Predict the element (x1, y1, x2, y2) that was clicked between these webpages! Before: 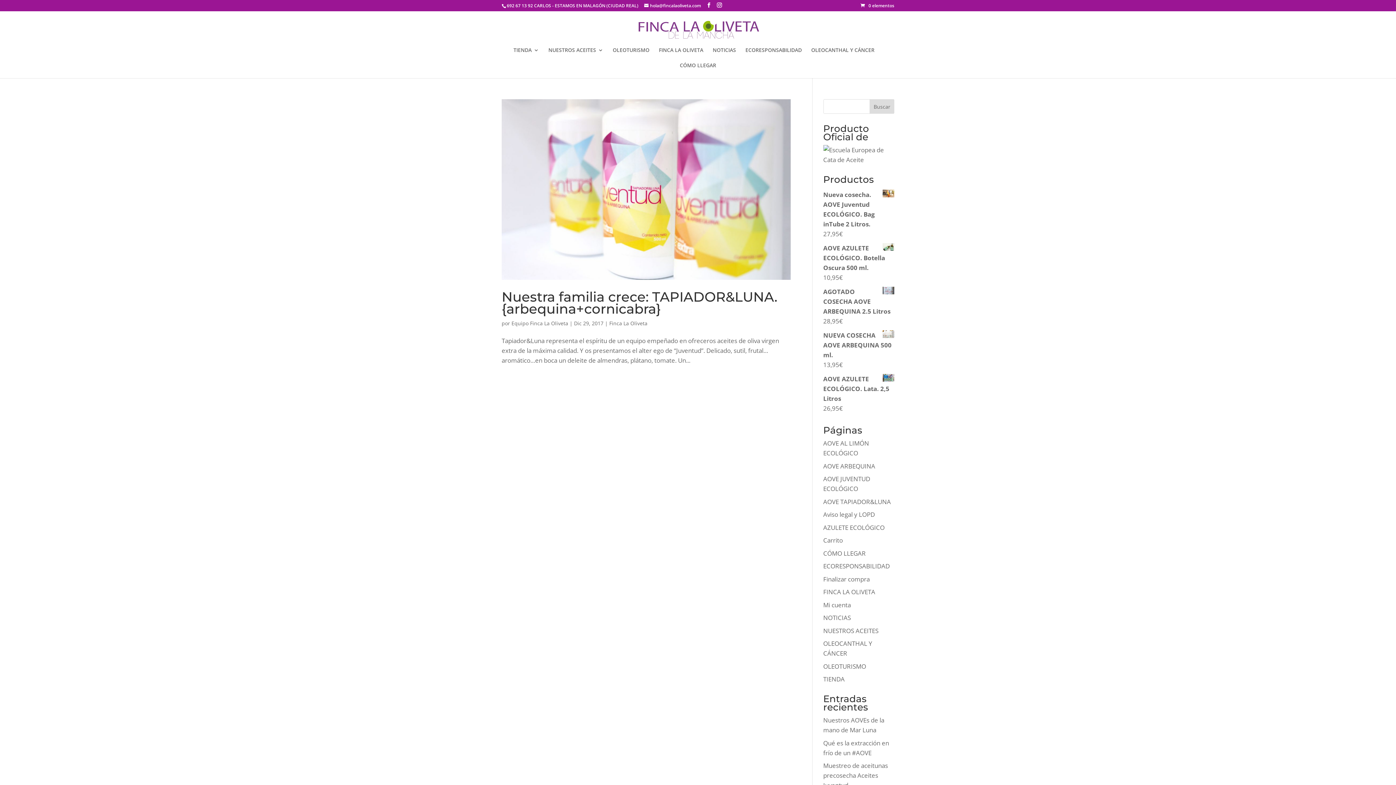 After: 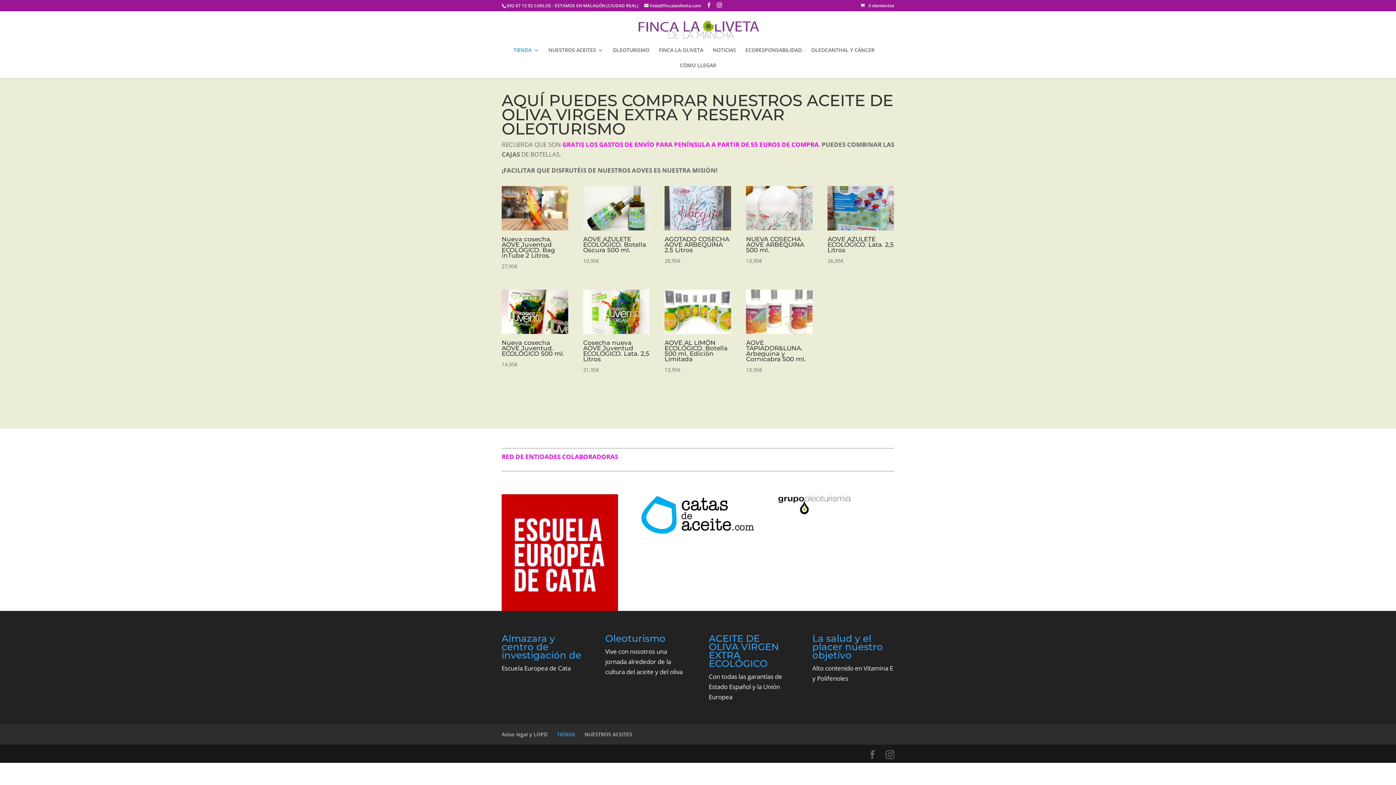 Action: bbox: (823, 675, 844, 683) label: TIENDA